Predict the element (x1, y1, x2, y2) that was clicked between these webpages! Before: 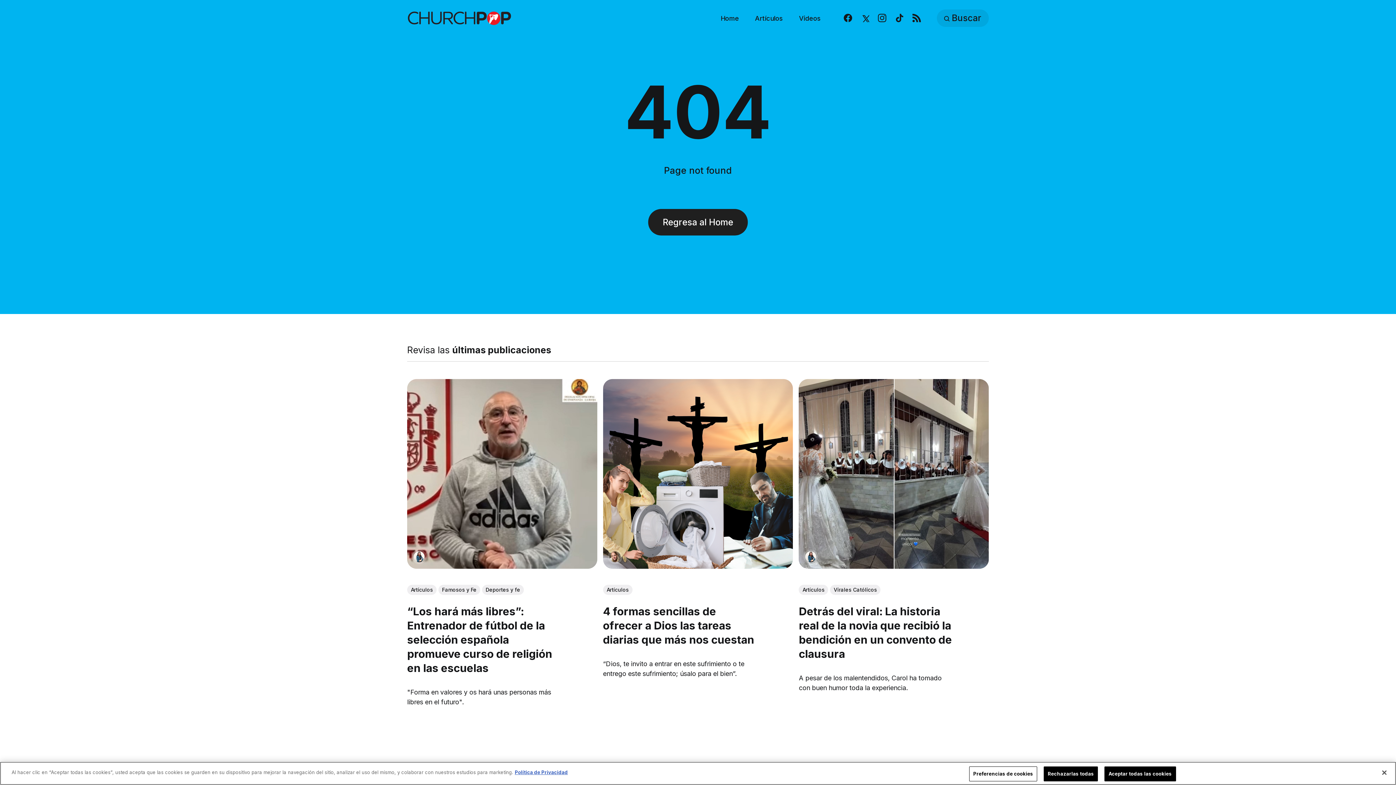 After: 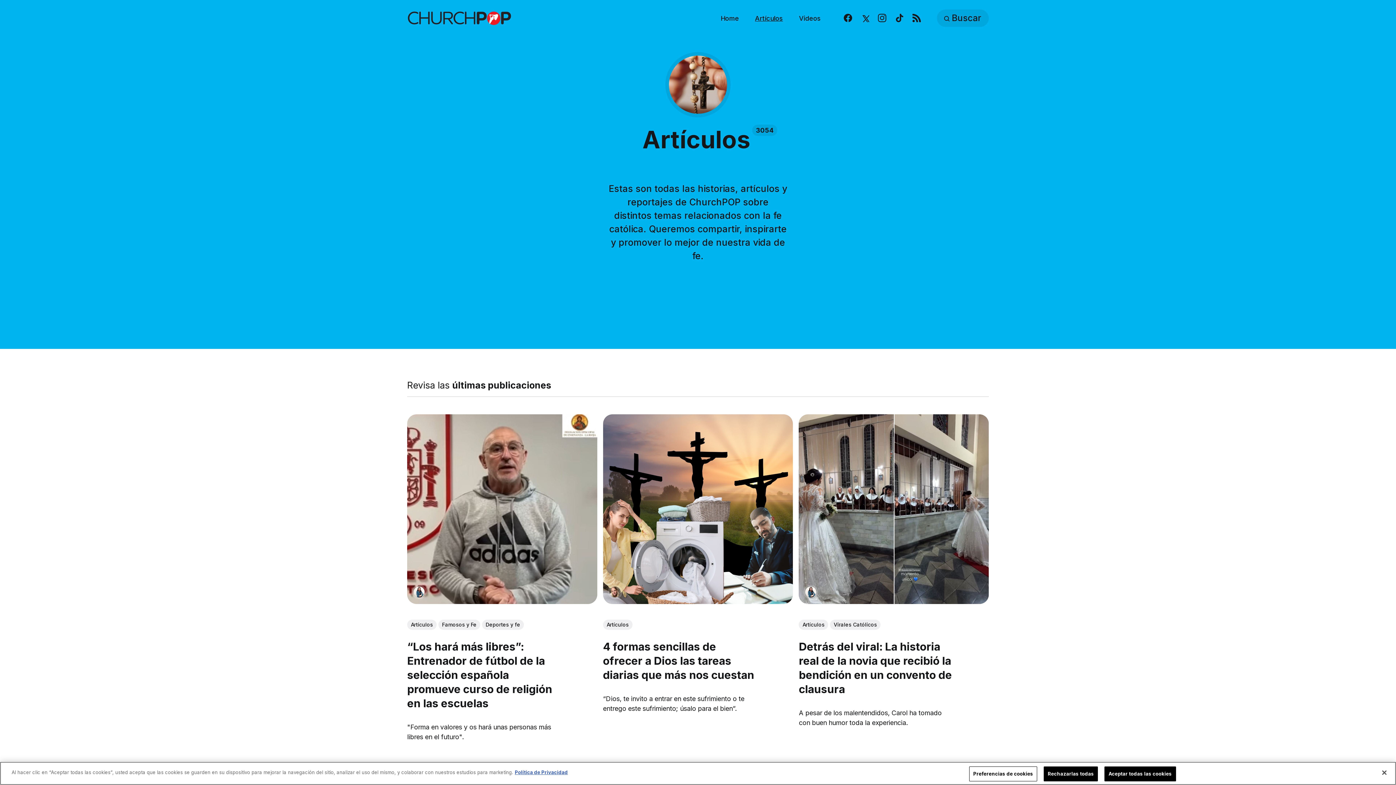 Action: bbox: (603, 584, 632, 595) label: Artículos